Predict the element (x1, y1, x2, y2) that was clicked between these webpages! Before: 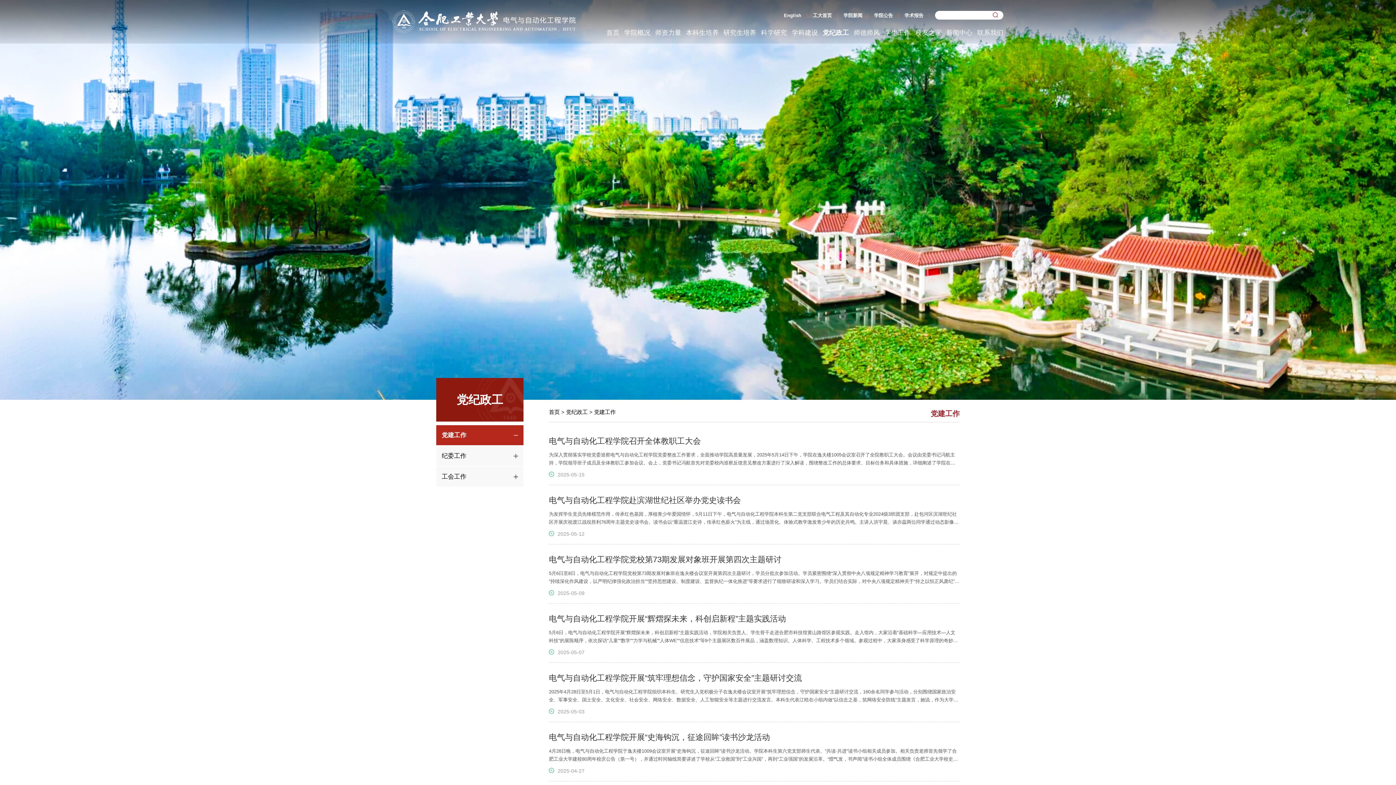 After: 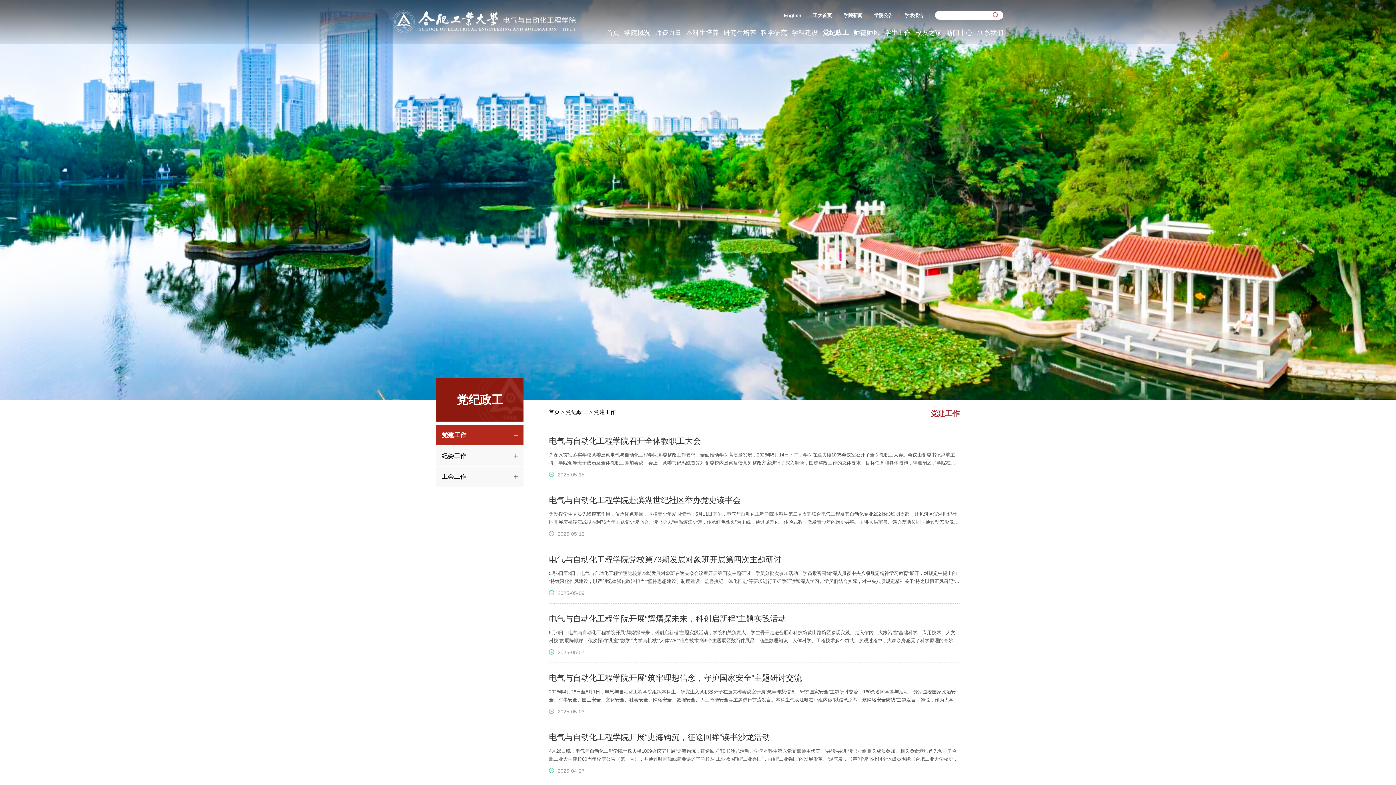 Action: bbox: (843, 10, 874, 20) label: 学院新闻